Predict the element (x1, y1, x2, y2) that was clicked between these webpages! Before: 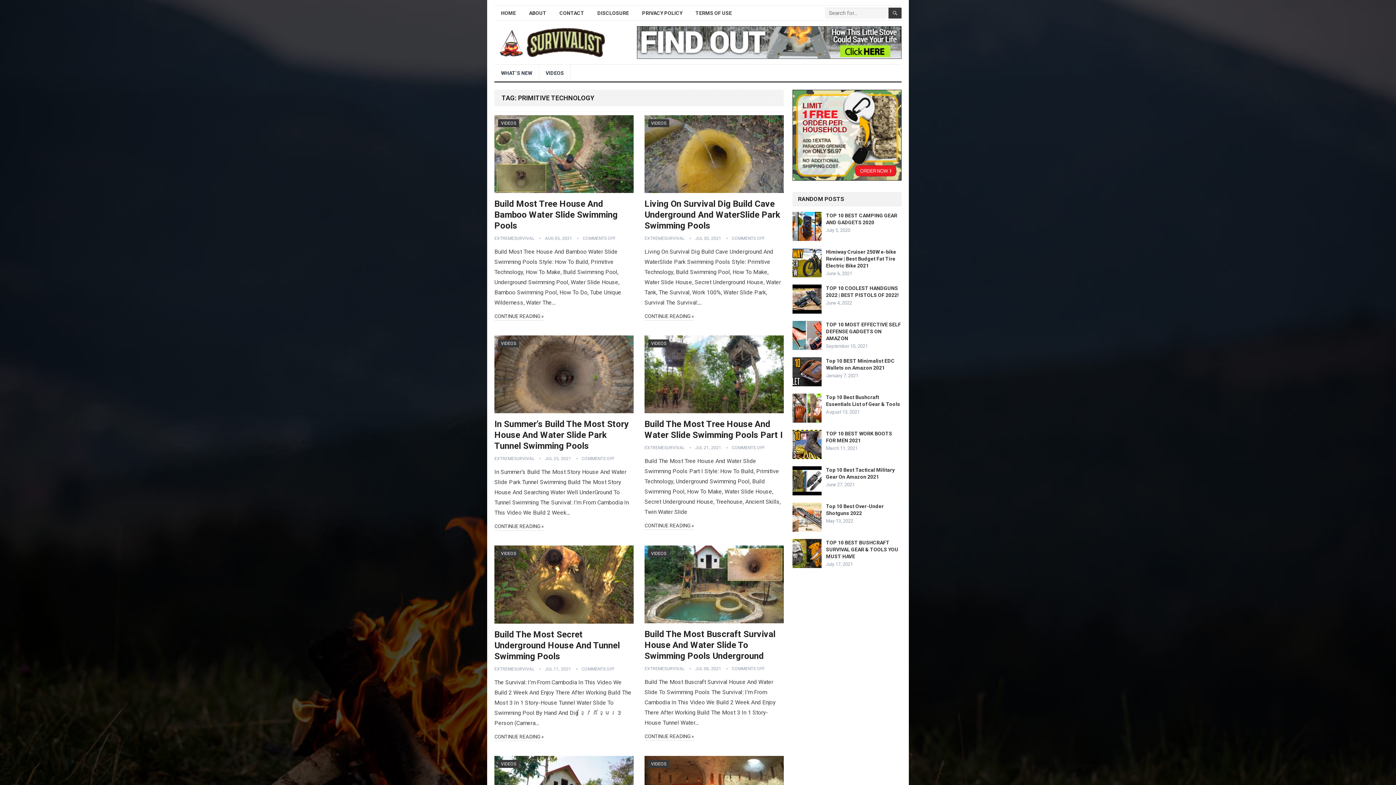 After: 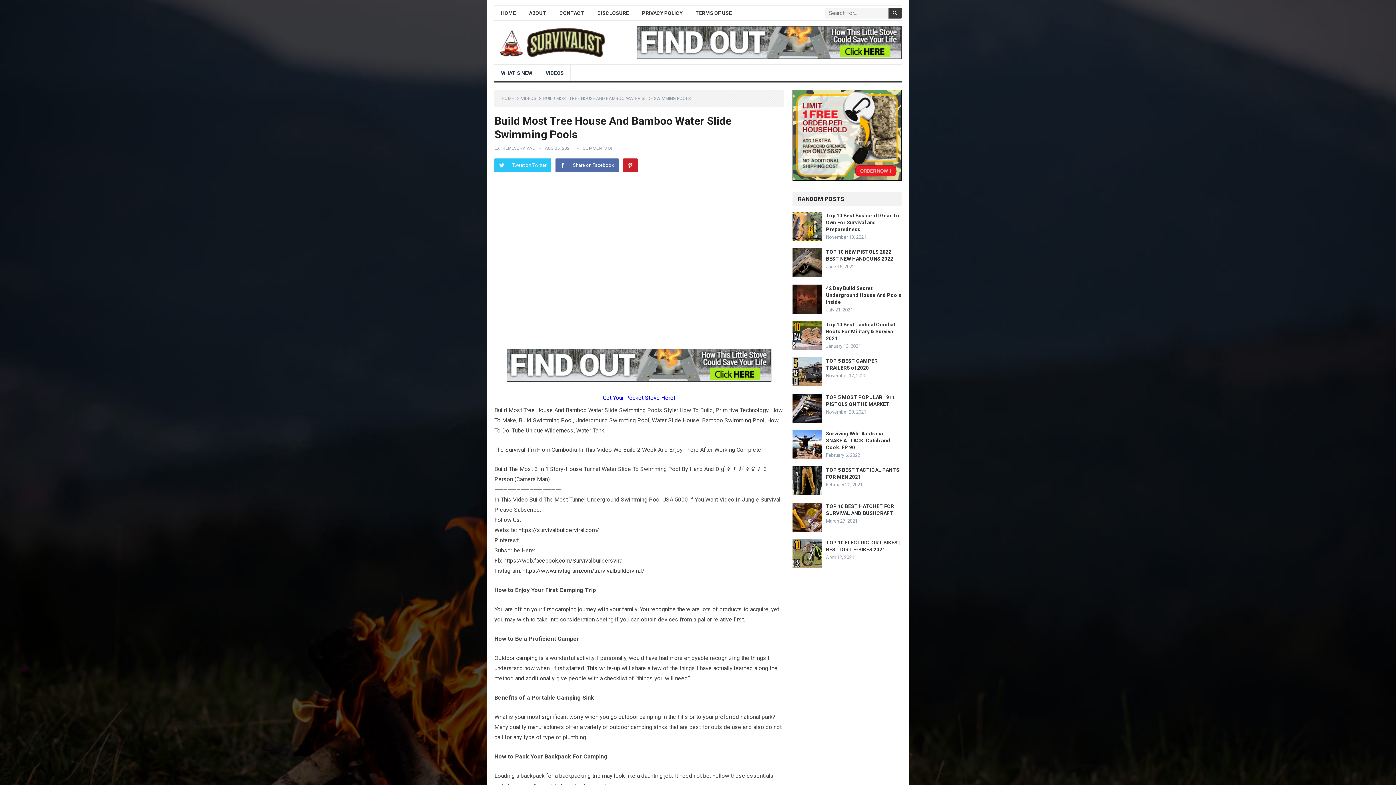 Action: label: Build Most Tree House And Bamboo Water Slide Swimming Pools bbox: (494, 198, 617, 230)